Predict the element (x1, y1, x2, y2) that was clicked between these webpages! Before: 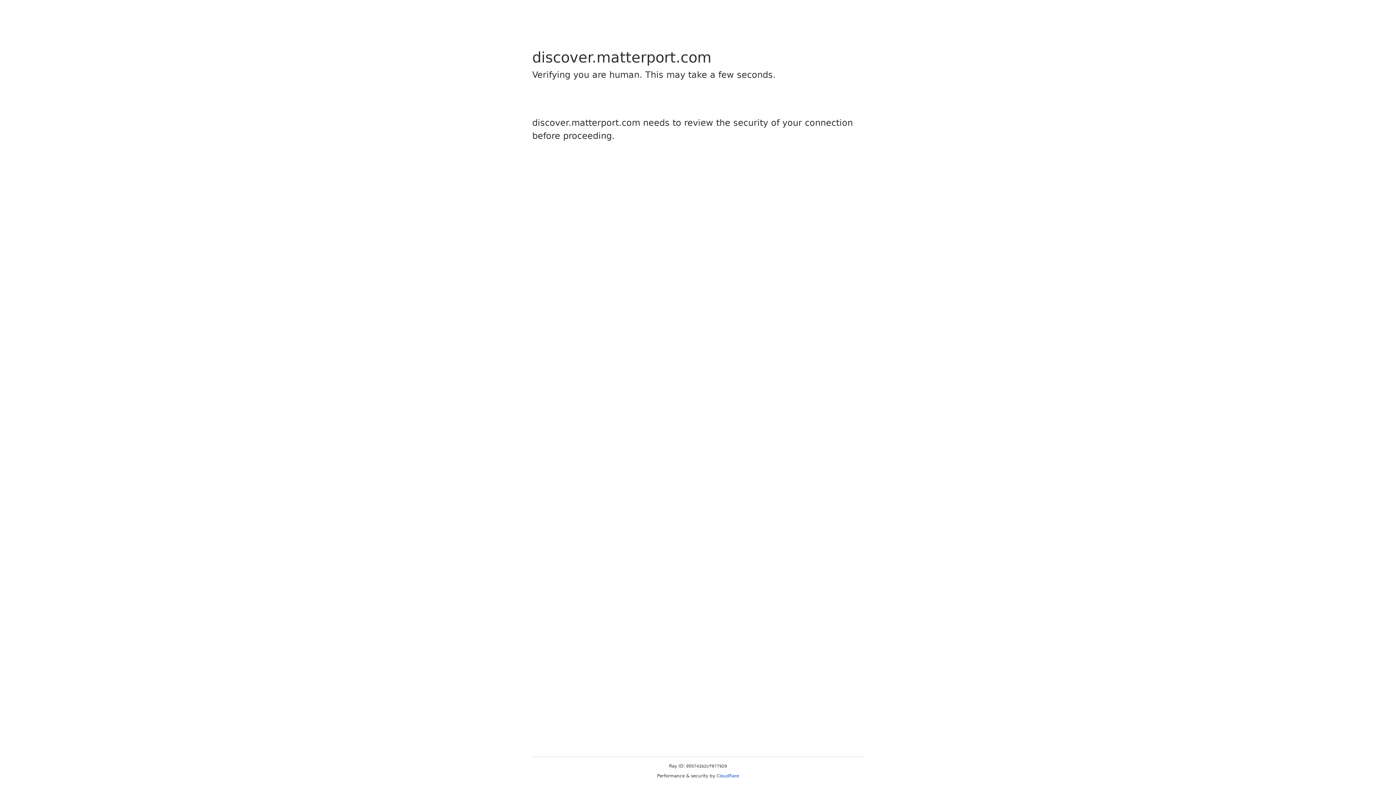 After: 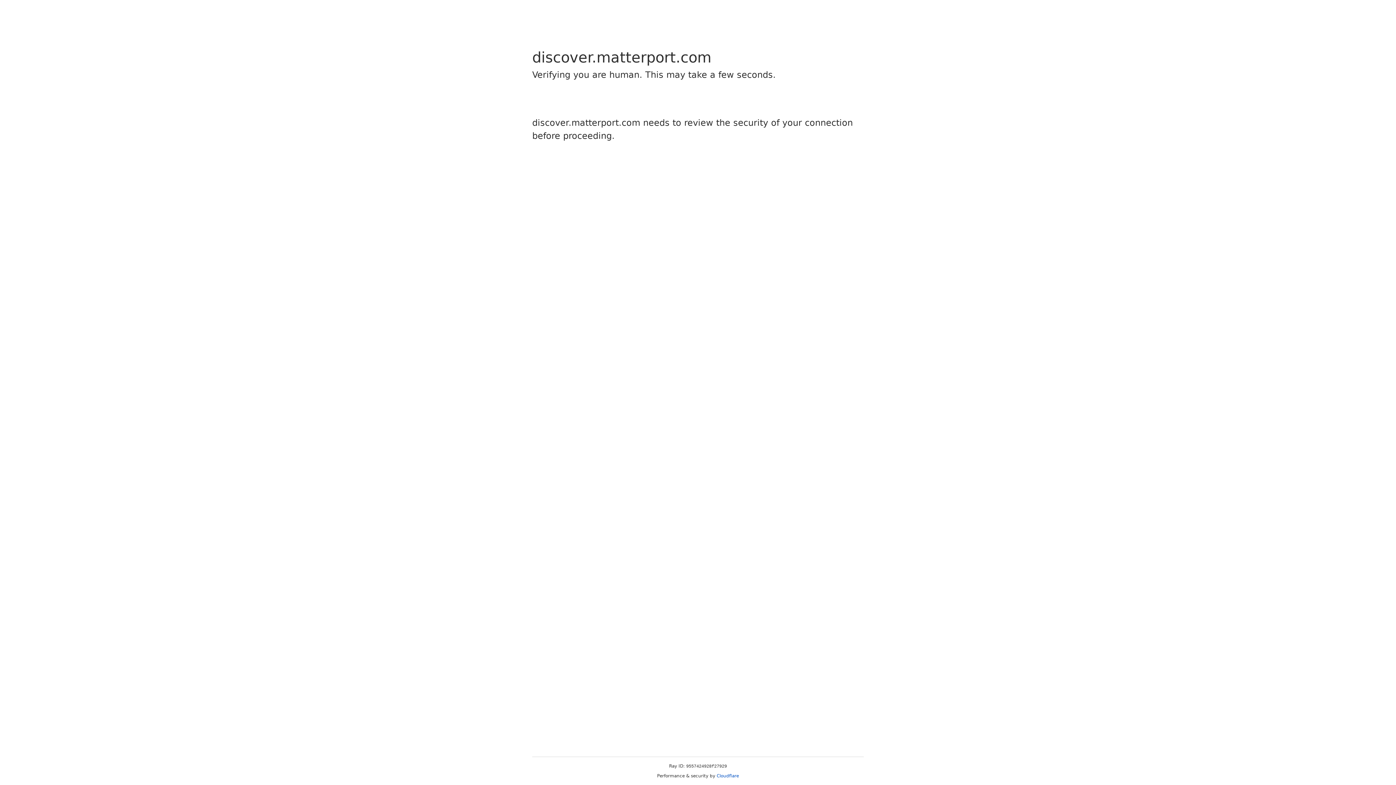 Action: label: Cloudflare bbox: (716, 773, 739, 778)